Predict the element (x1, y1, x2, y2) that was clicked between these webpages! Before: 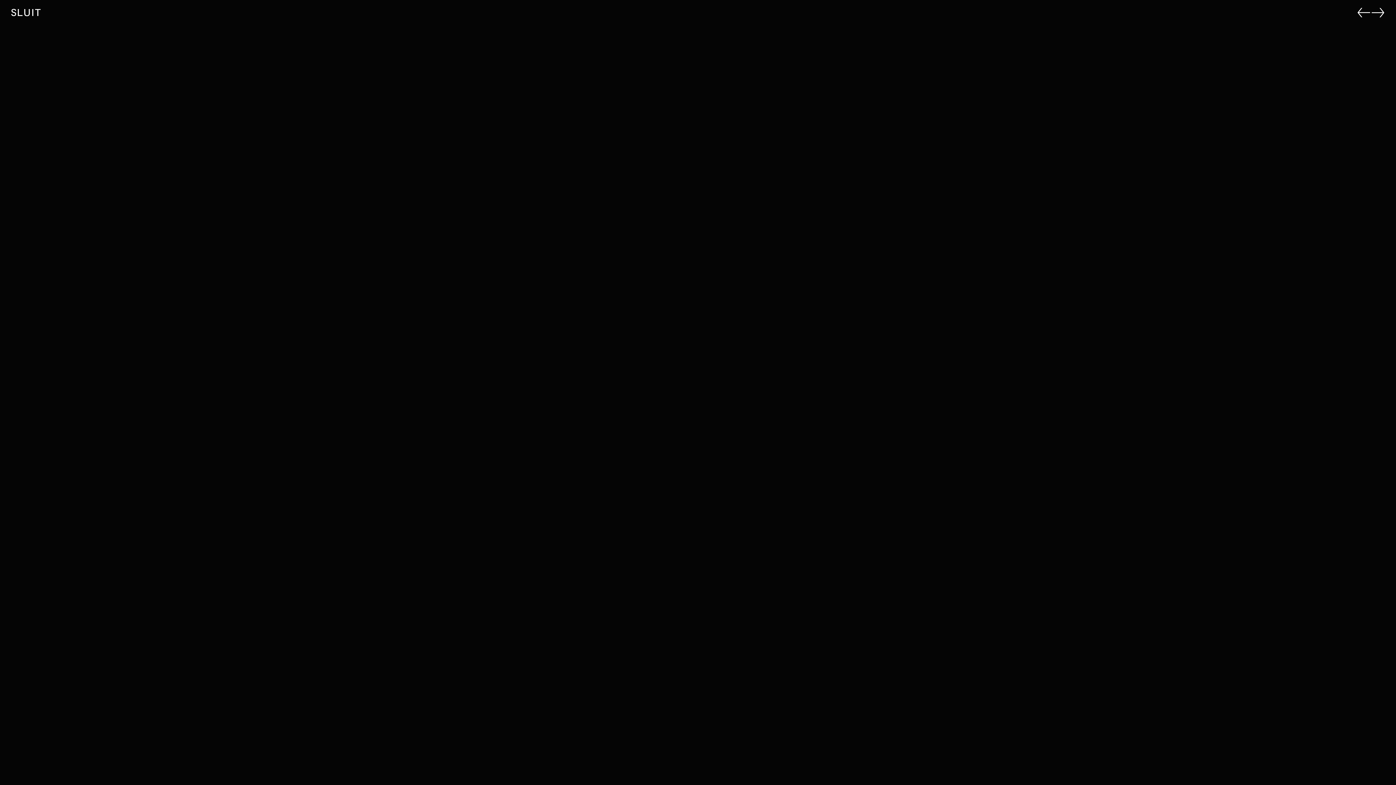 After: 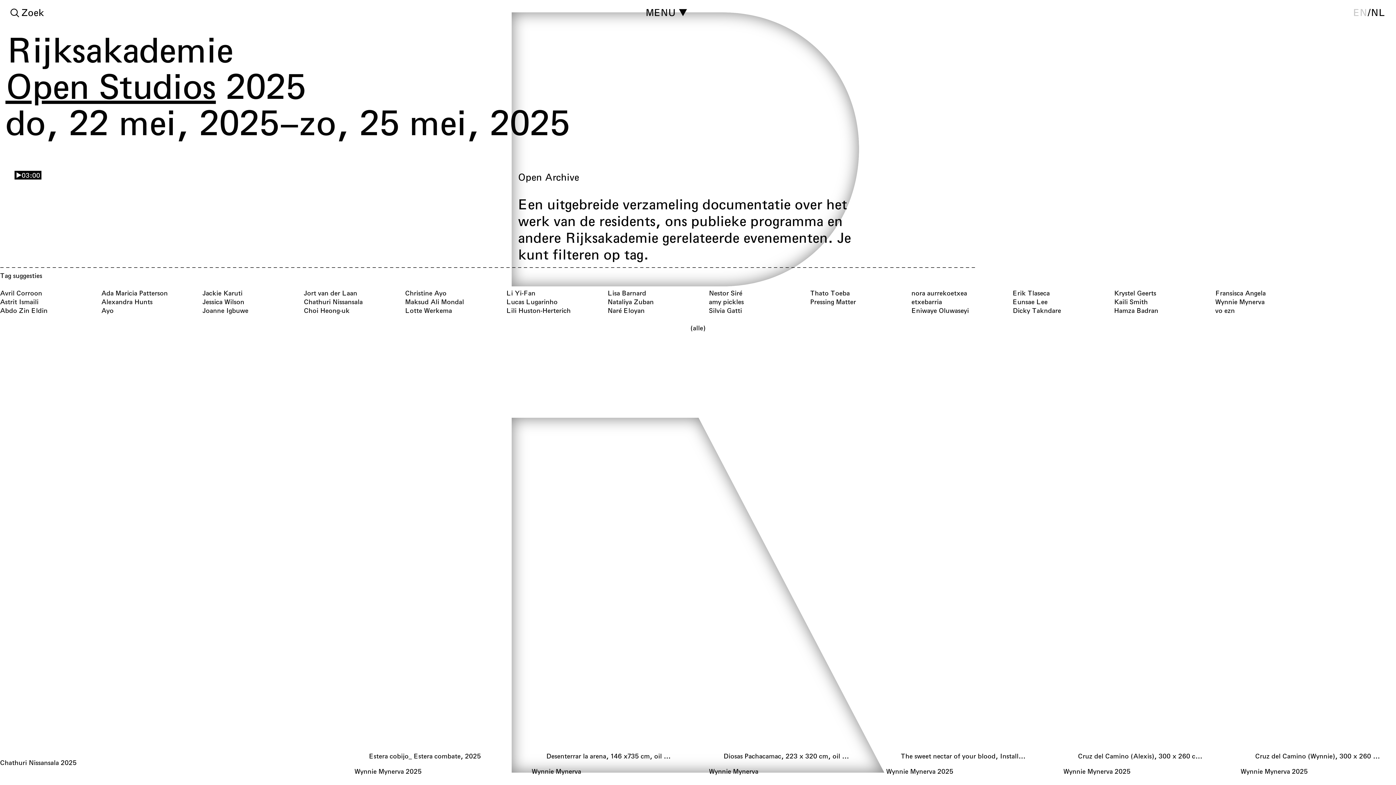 Action: label: SLUIT bbox: (10, 6, 41, 17)